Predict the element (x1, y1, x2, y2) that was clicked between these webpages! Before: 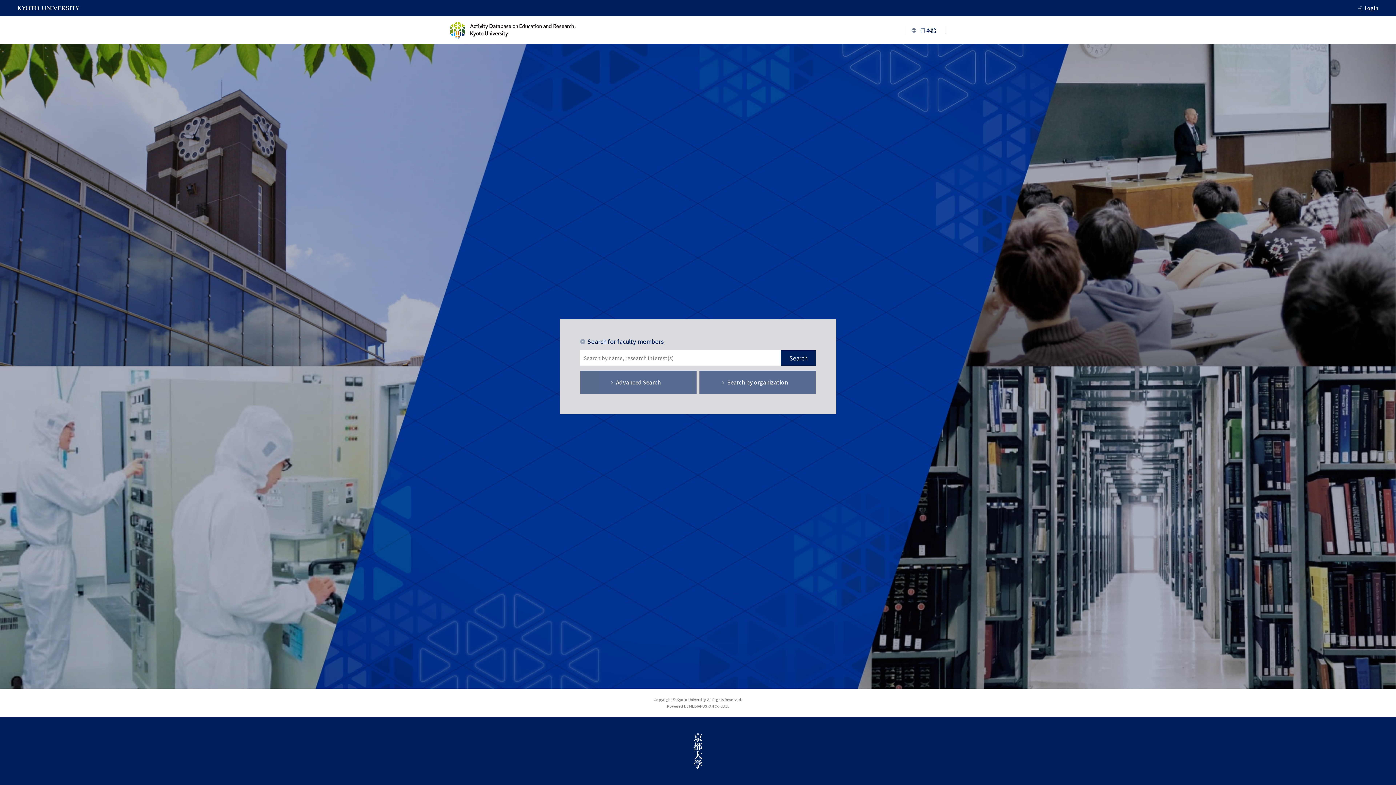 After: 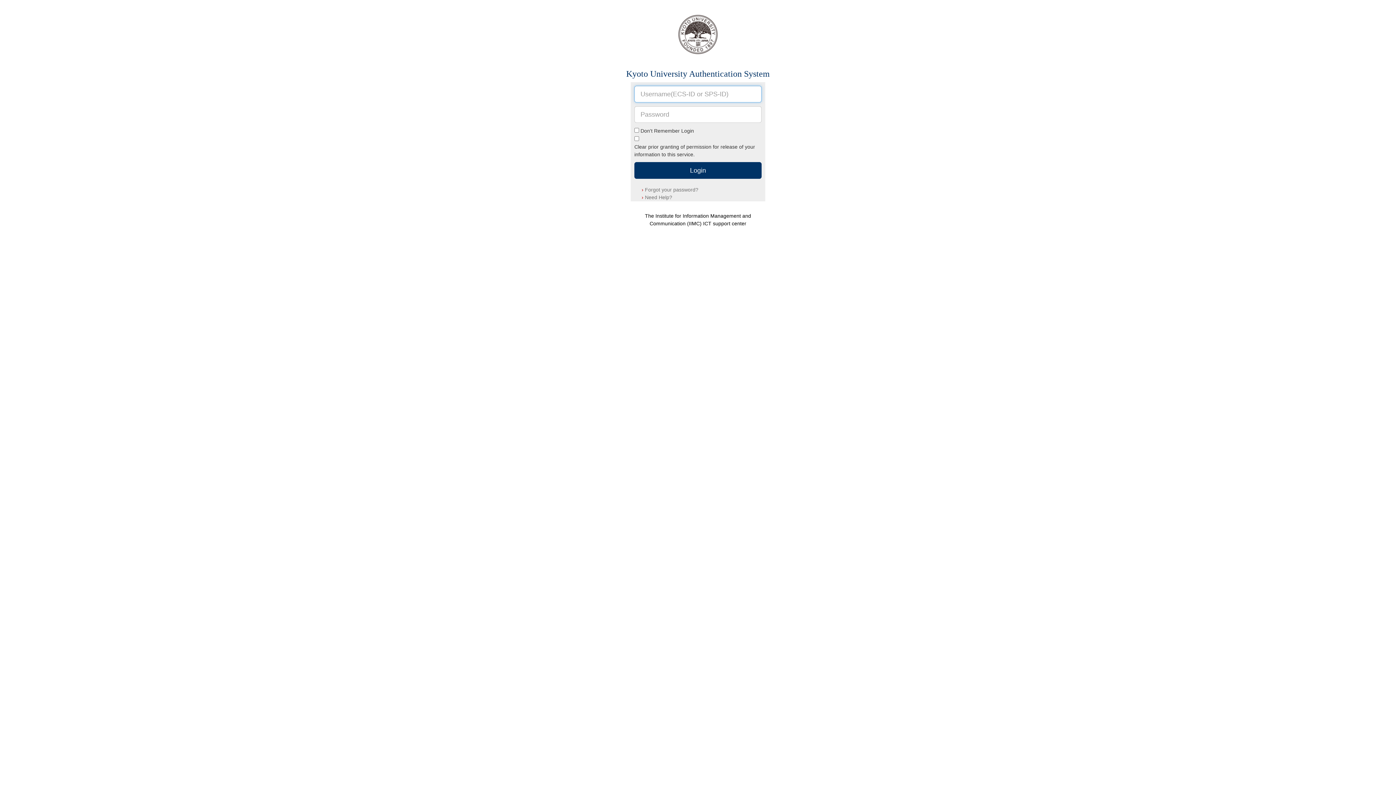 Action: bbox: (1365, 3, 1378, 12) label: Login